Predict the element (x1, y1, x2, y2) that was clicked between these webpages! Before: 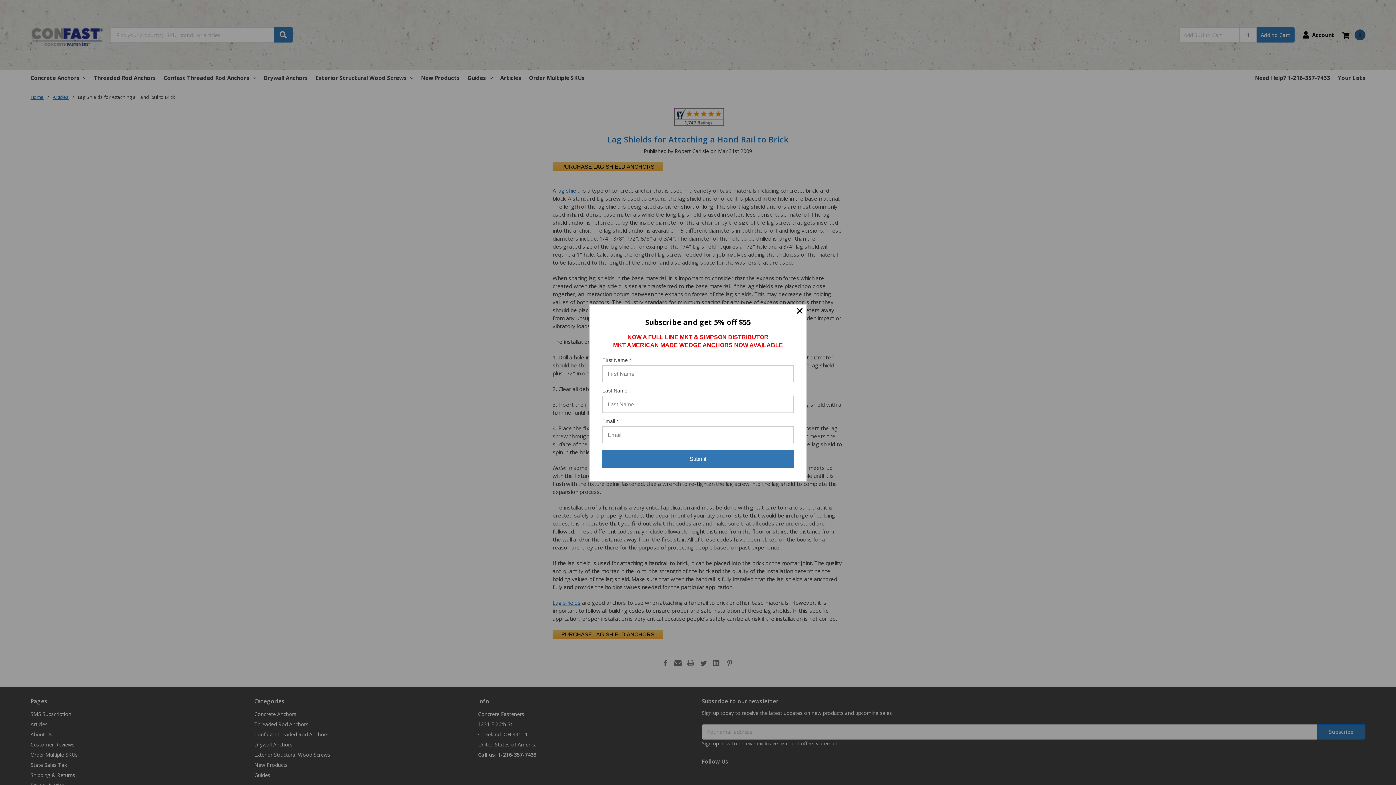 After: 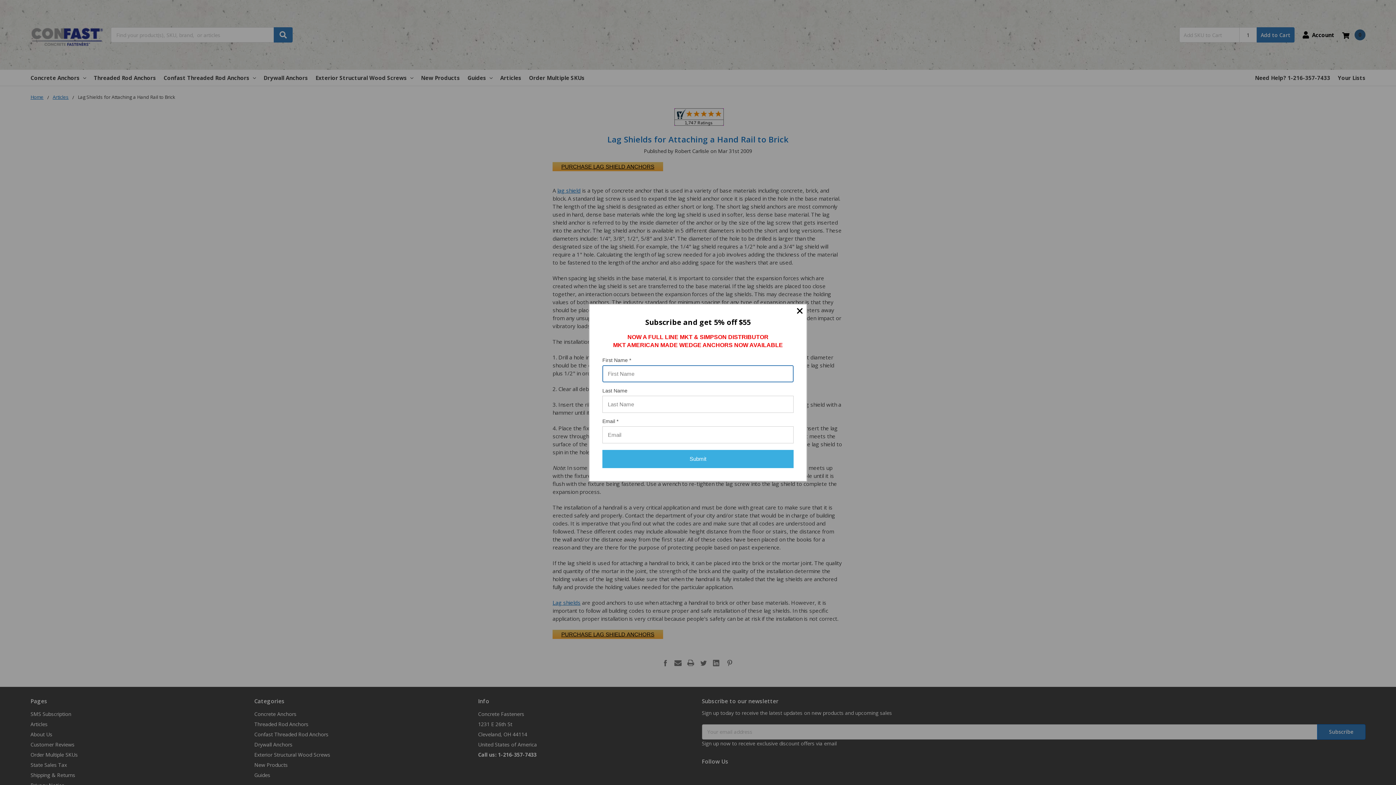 Action: label: Submit bbox: (602, 450, 793, 468)